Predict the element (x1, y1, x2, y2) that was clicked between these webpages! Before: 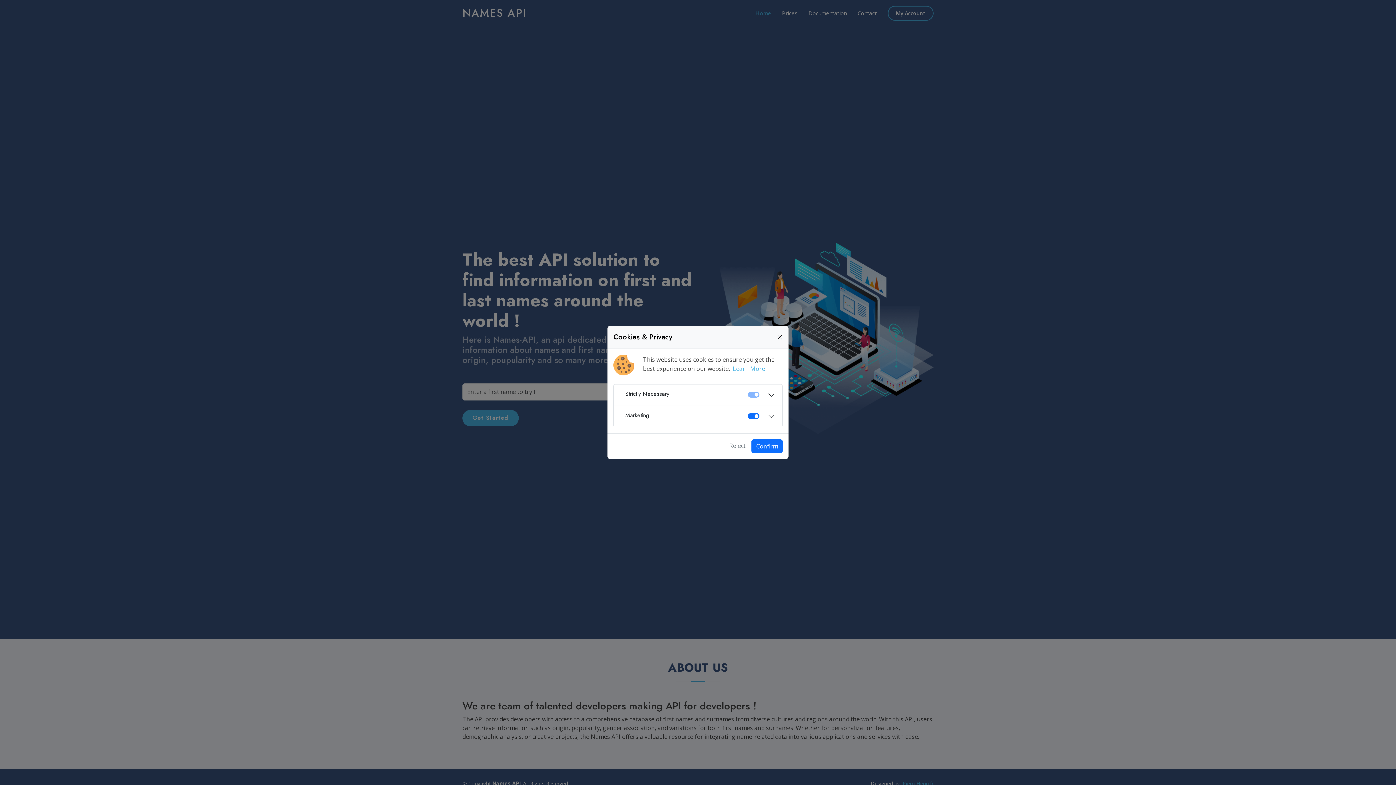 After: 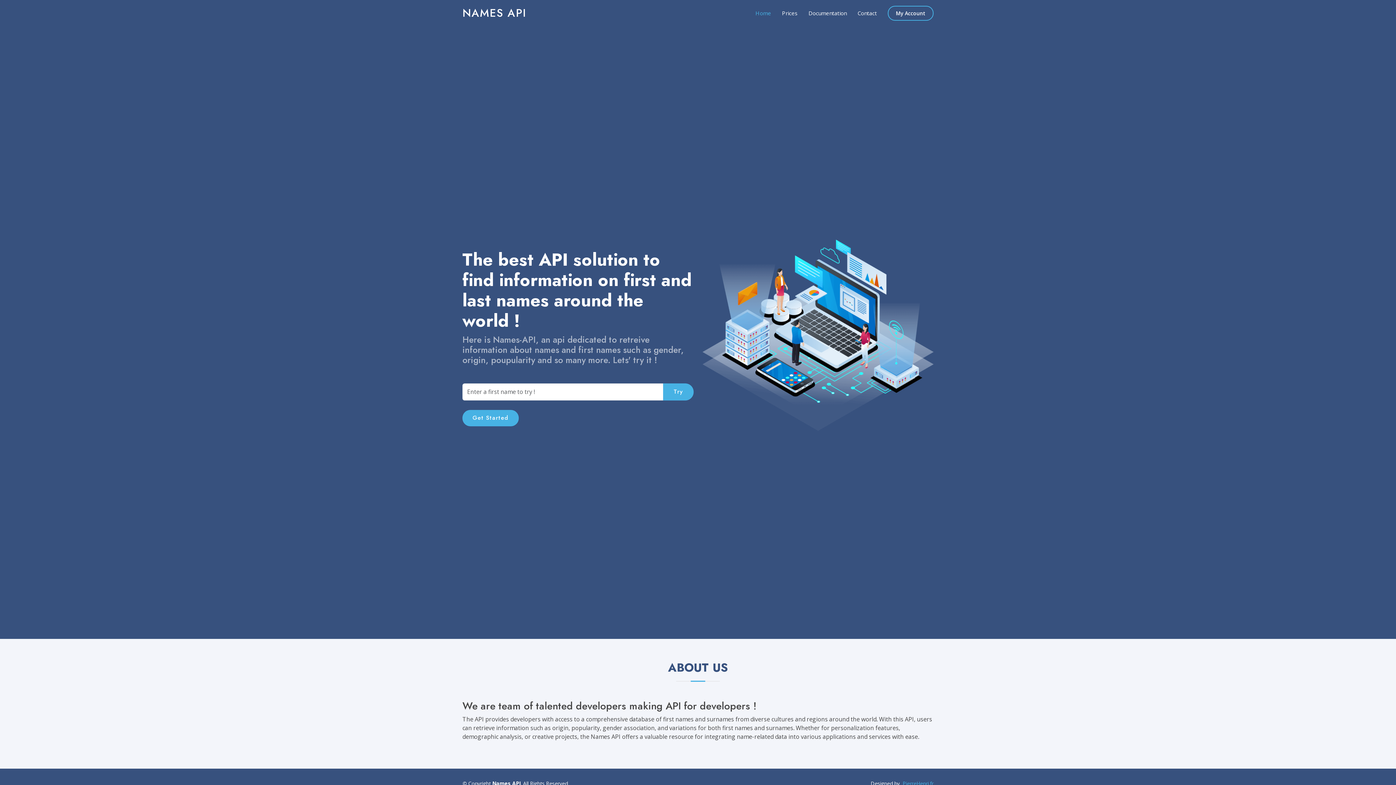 Action: bbox: (777, 332, 782, 341)